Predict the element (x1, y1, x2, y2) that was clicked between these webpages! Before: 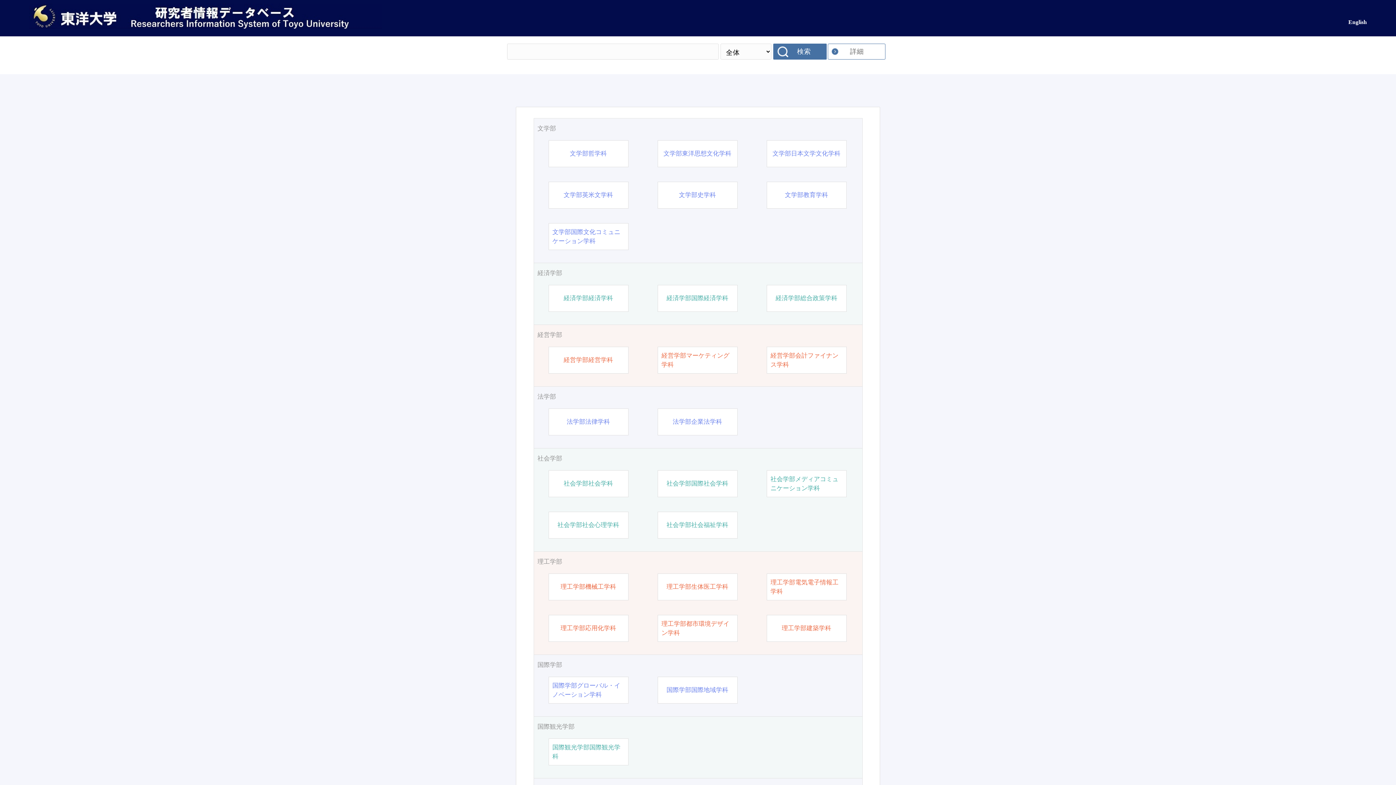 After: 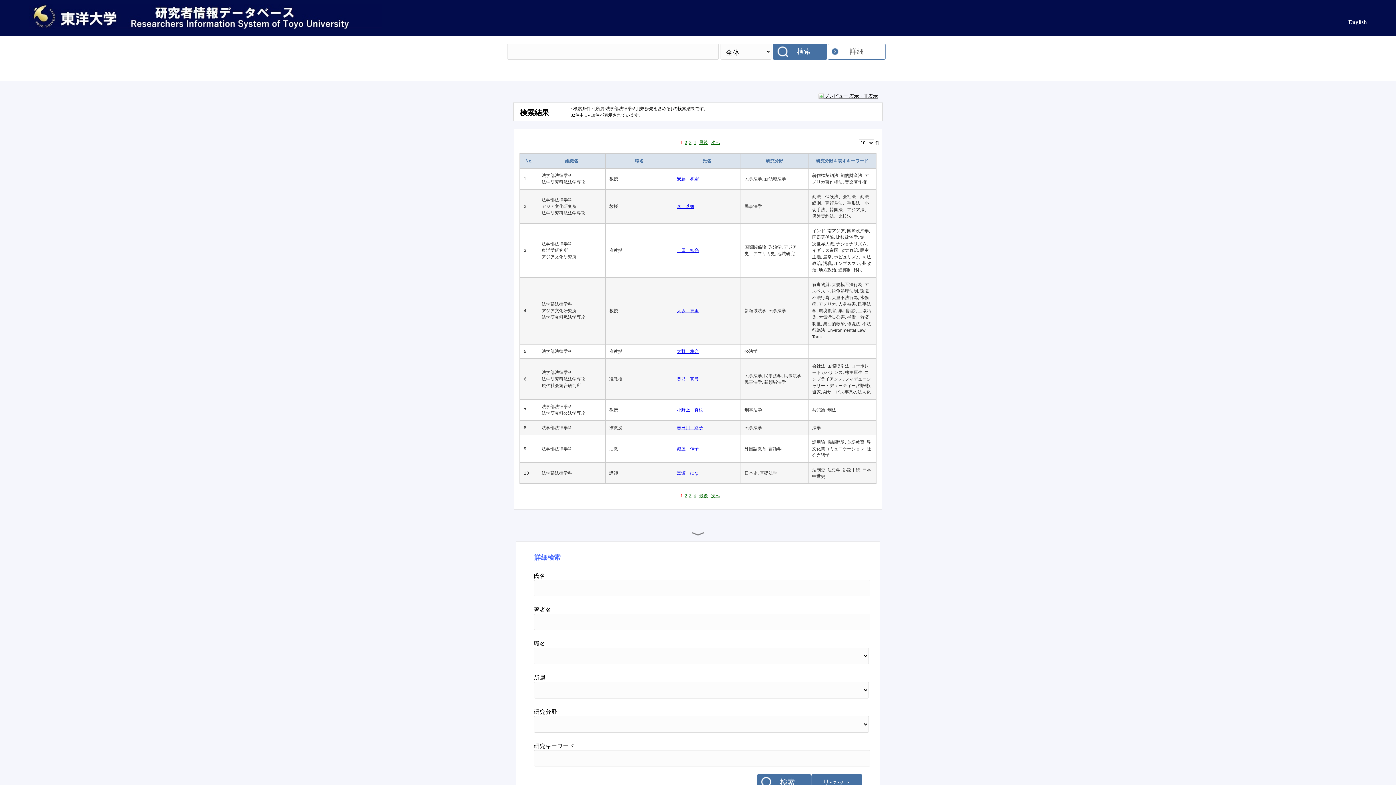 Action: label: 法学部法律学科 bbox: (566, 417, 610, 426)